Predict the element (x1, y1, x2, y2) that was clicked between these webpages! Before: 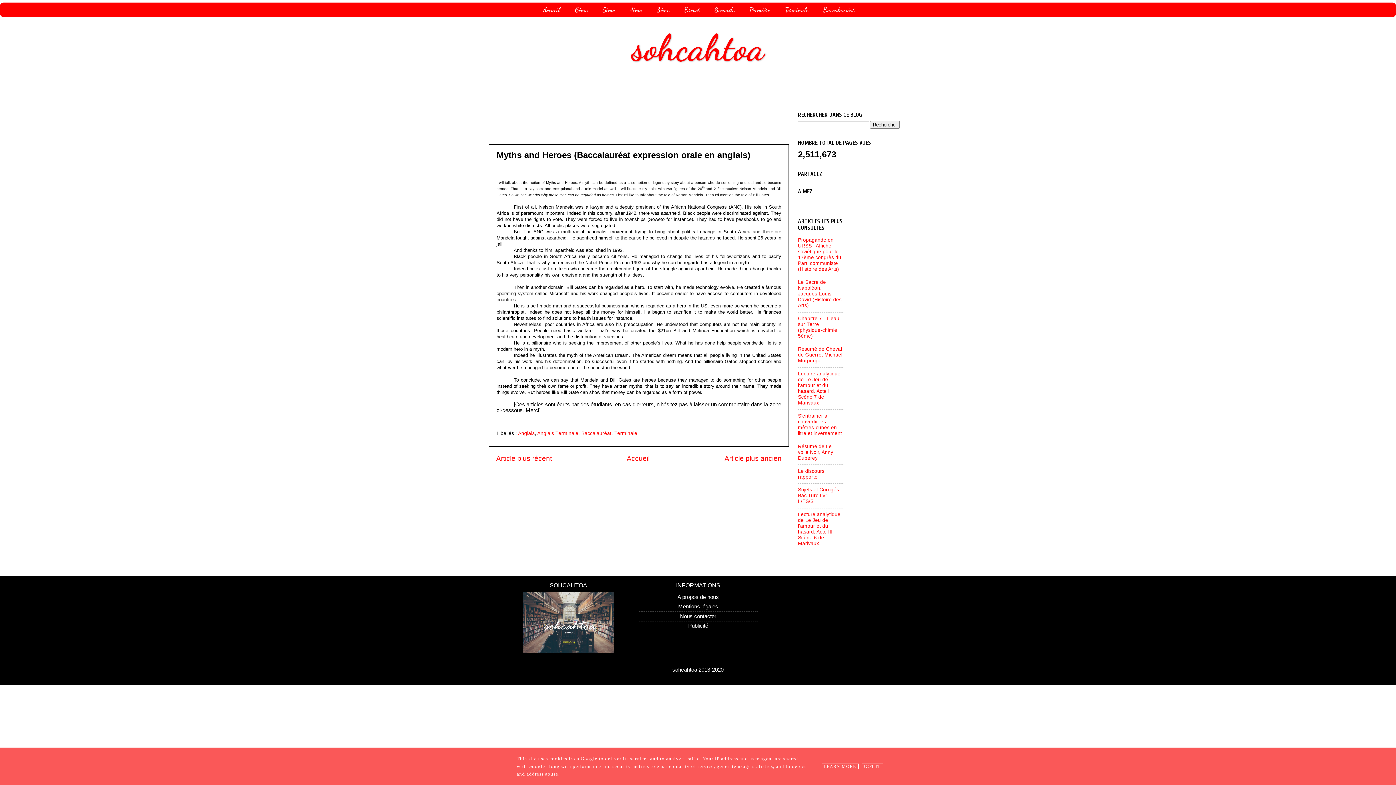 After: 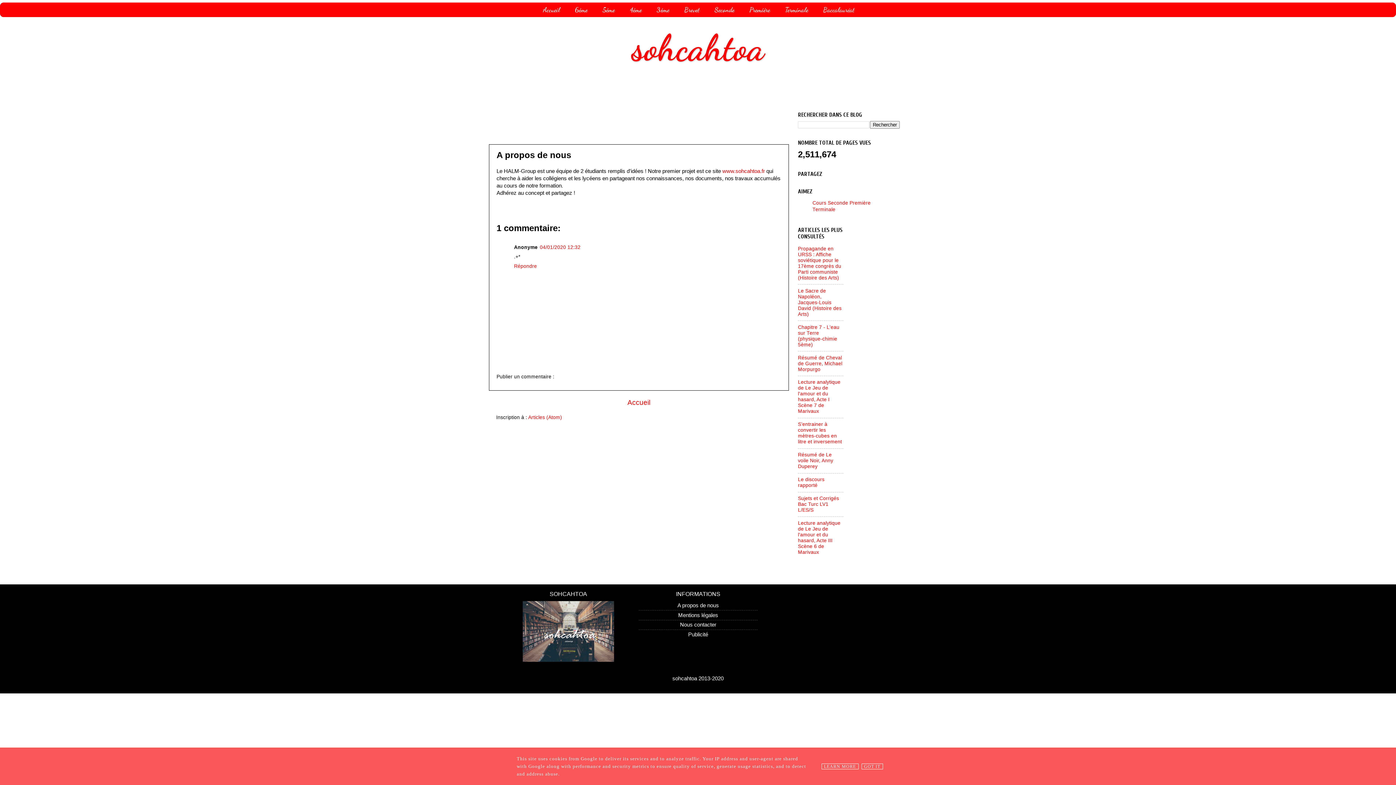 Action: label: A propos de nous bbox: (677, 594, 719, 600)